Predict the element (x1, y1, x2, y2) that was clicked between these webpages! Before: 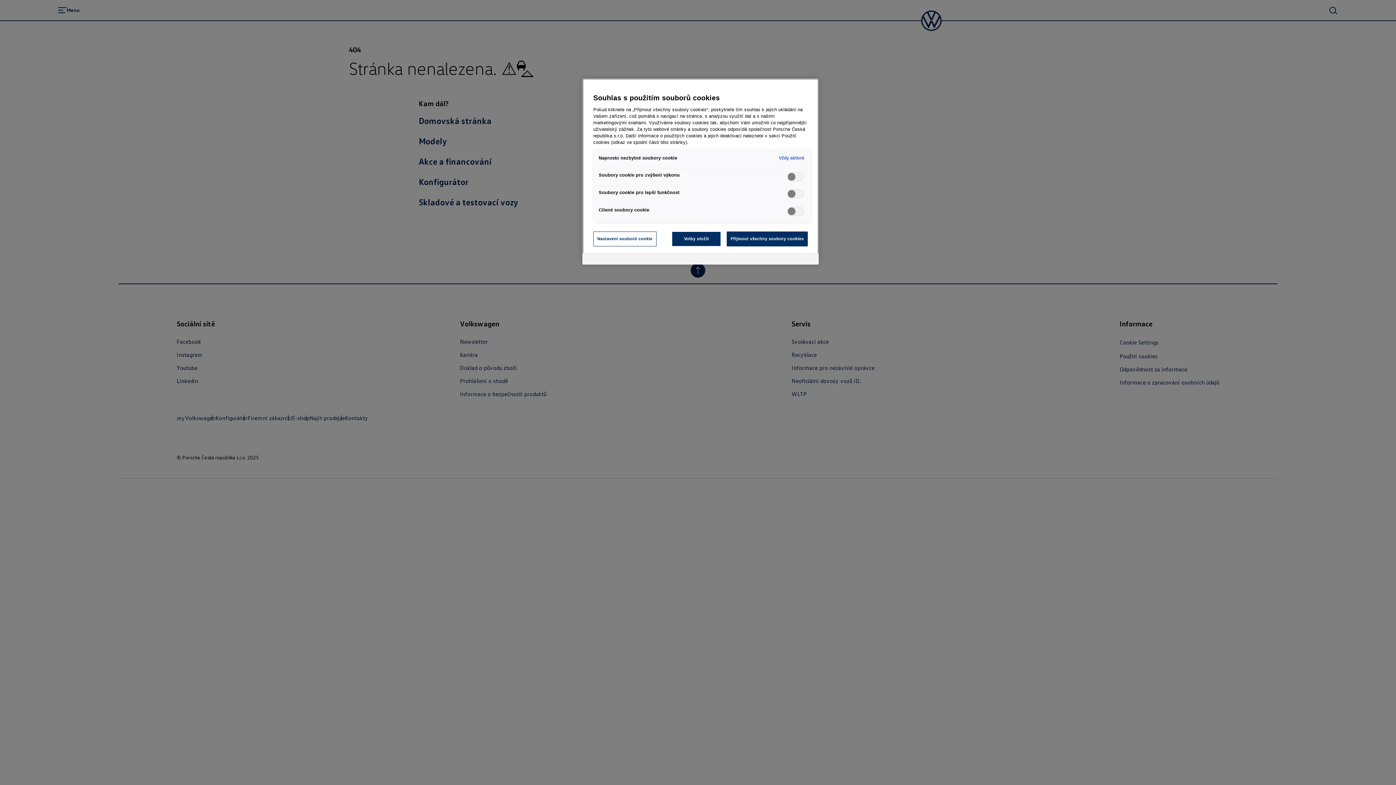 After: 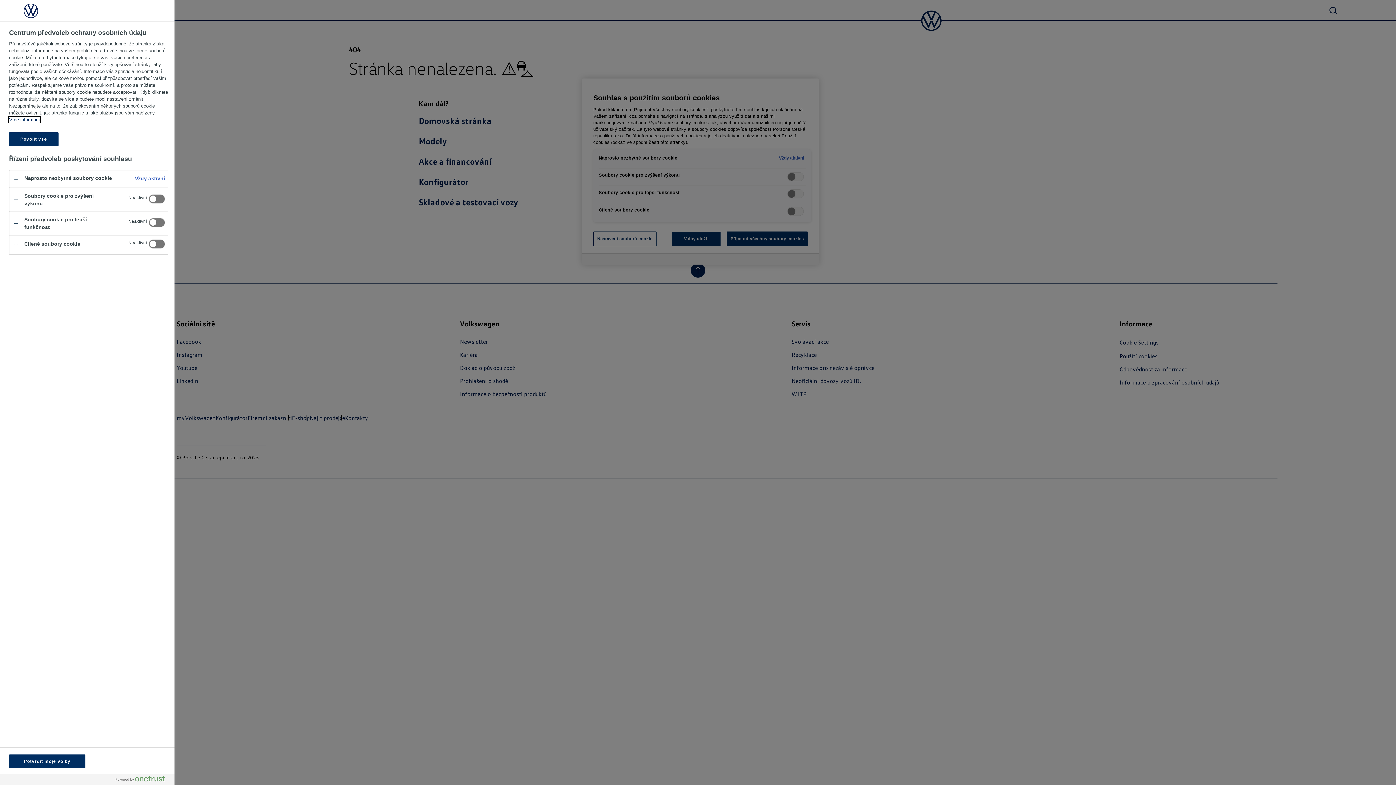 Action: label: Nastavení souborů cookie, Otevře dialogové okno centra předvoleb bbox: (593, 231, 656, 246)